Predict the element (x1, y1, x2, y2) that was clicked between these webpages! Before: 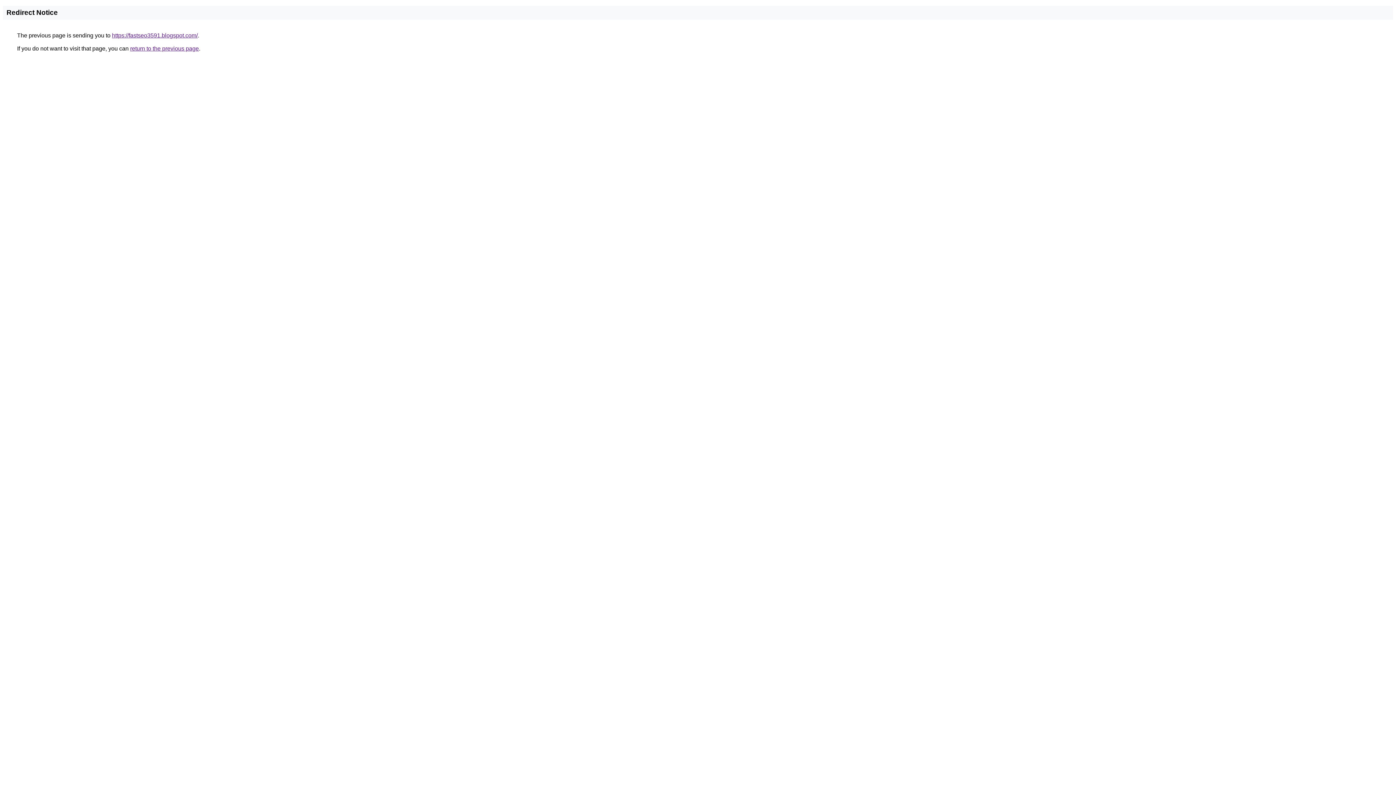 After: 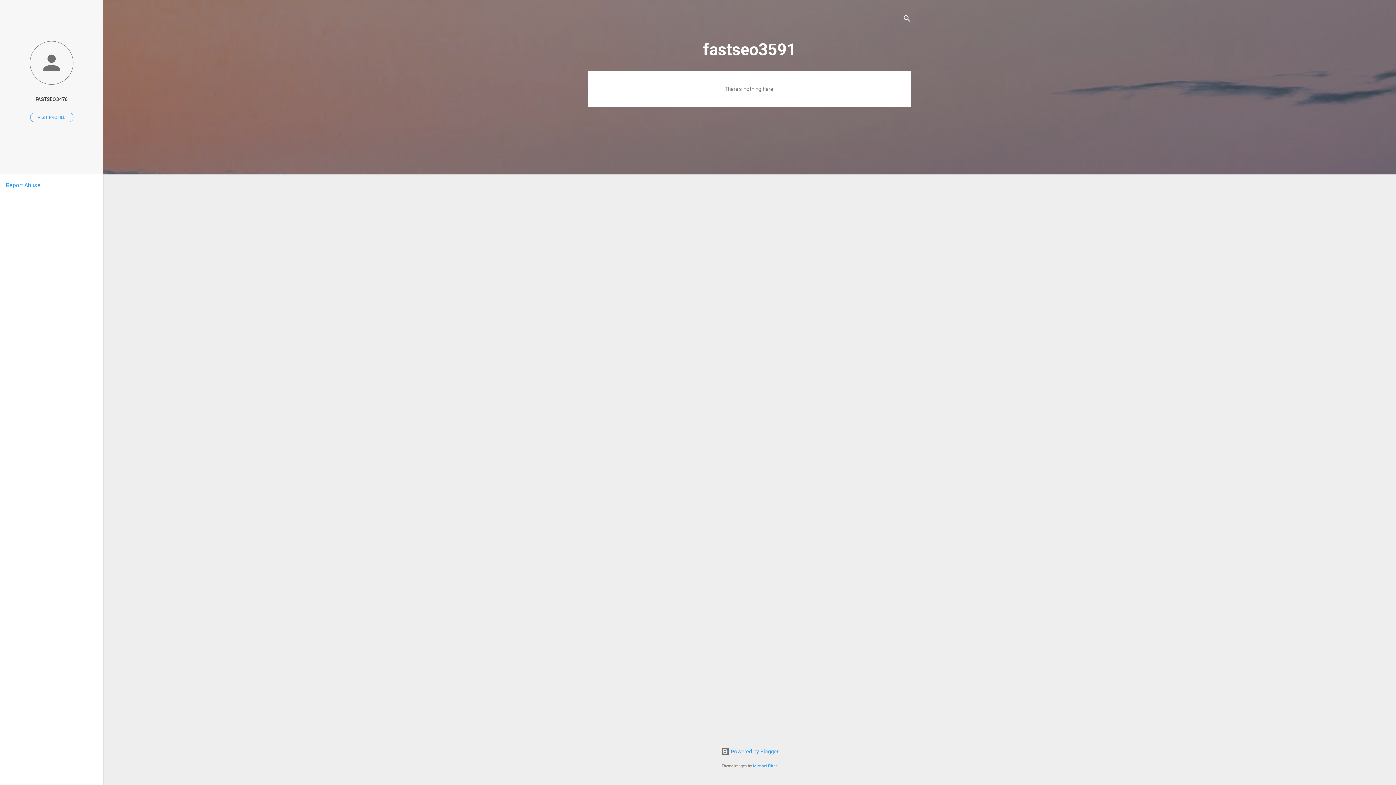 Action: bbox: (112, 32, 197, 38) label: https://fastseo3591.blogspot.com/